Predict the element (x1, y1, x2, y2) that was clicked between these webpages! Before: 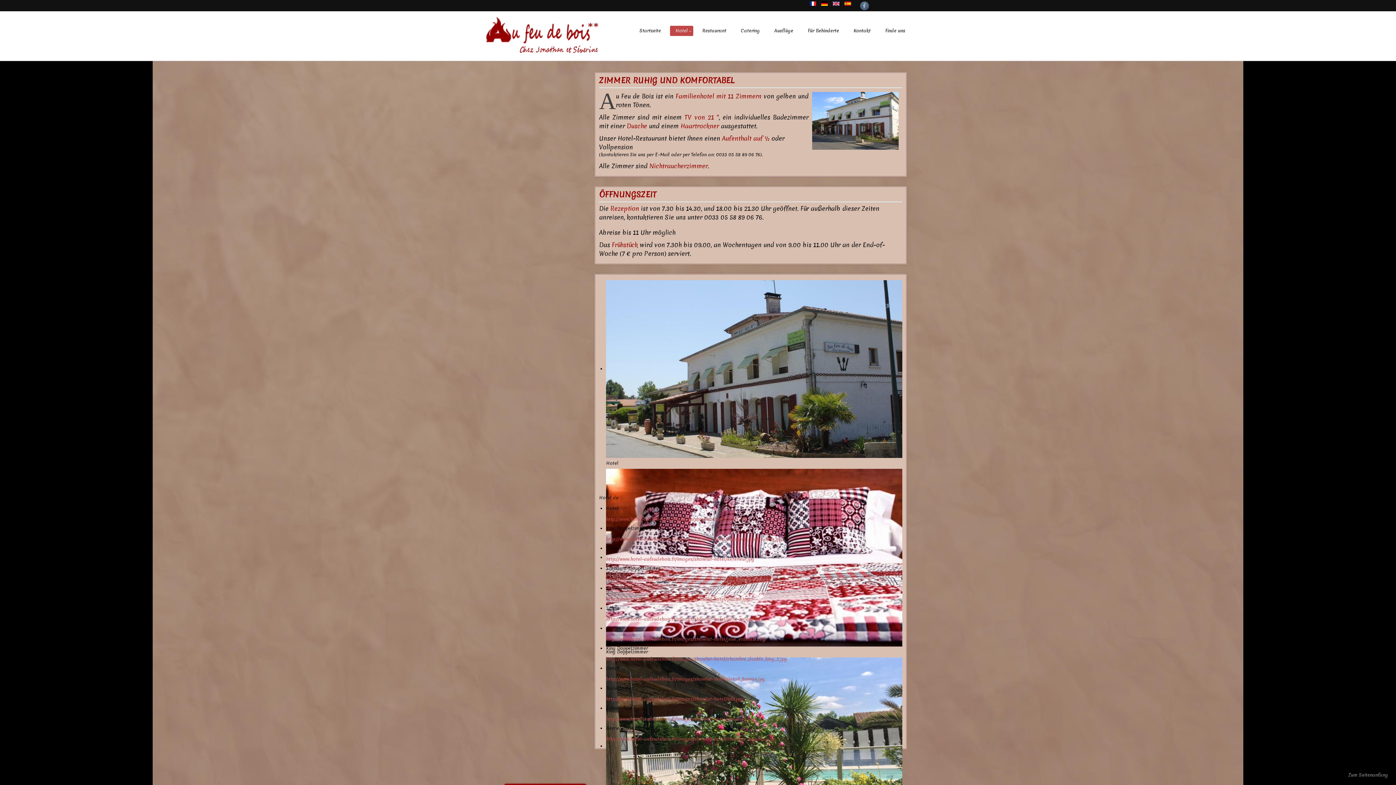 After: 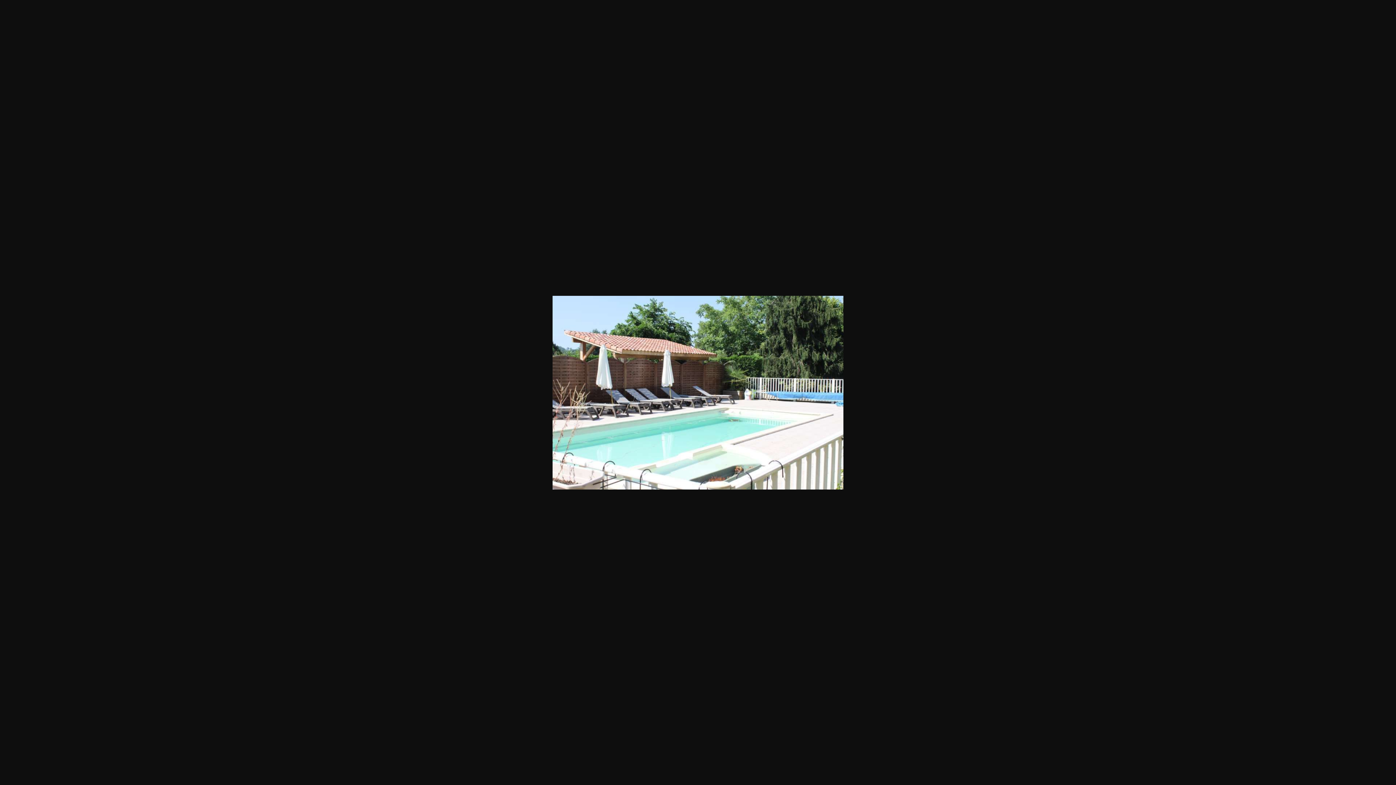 Action: bbox: (606, 596, 749, 602) label: http://www.hotel-aufeudebois.fr/images/showlist-hotel/piscine.jpg